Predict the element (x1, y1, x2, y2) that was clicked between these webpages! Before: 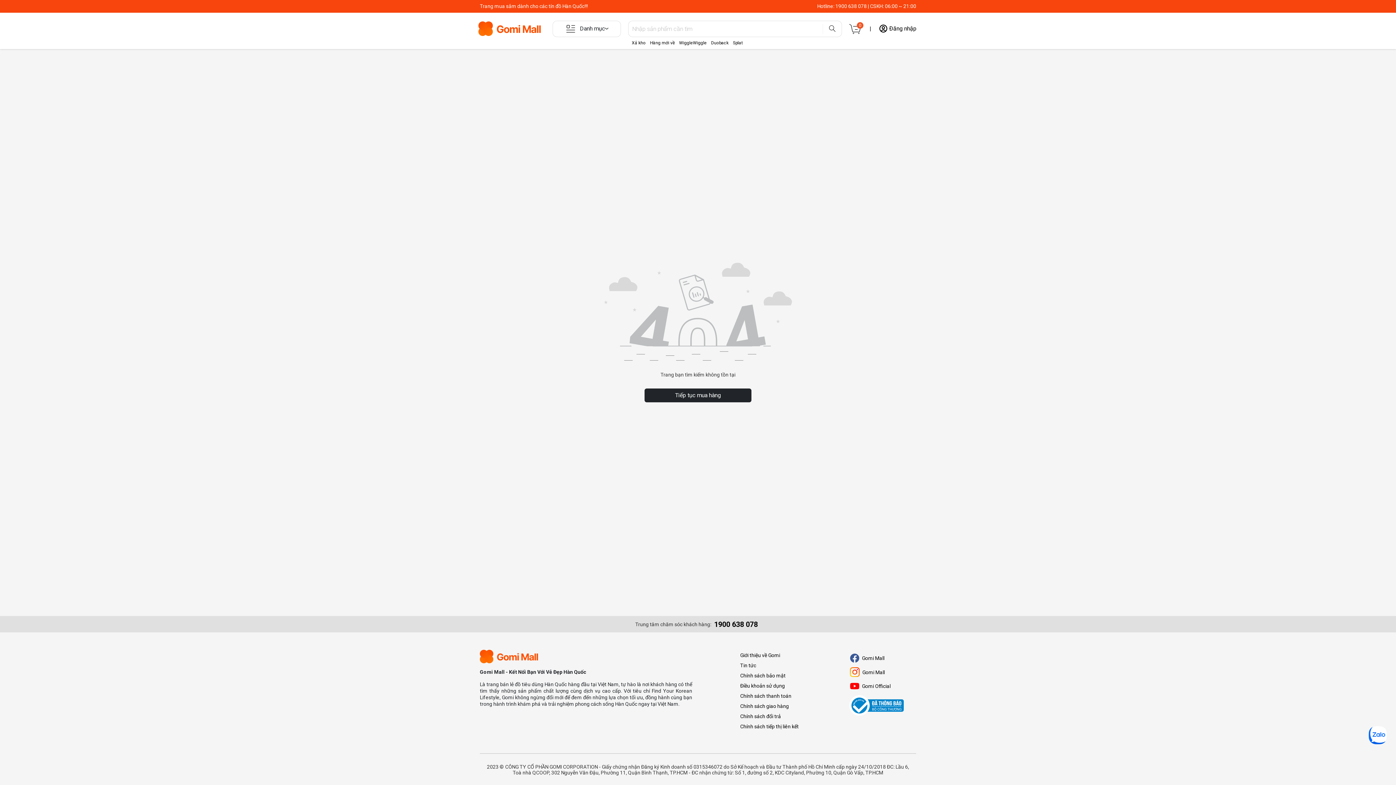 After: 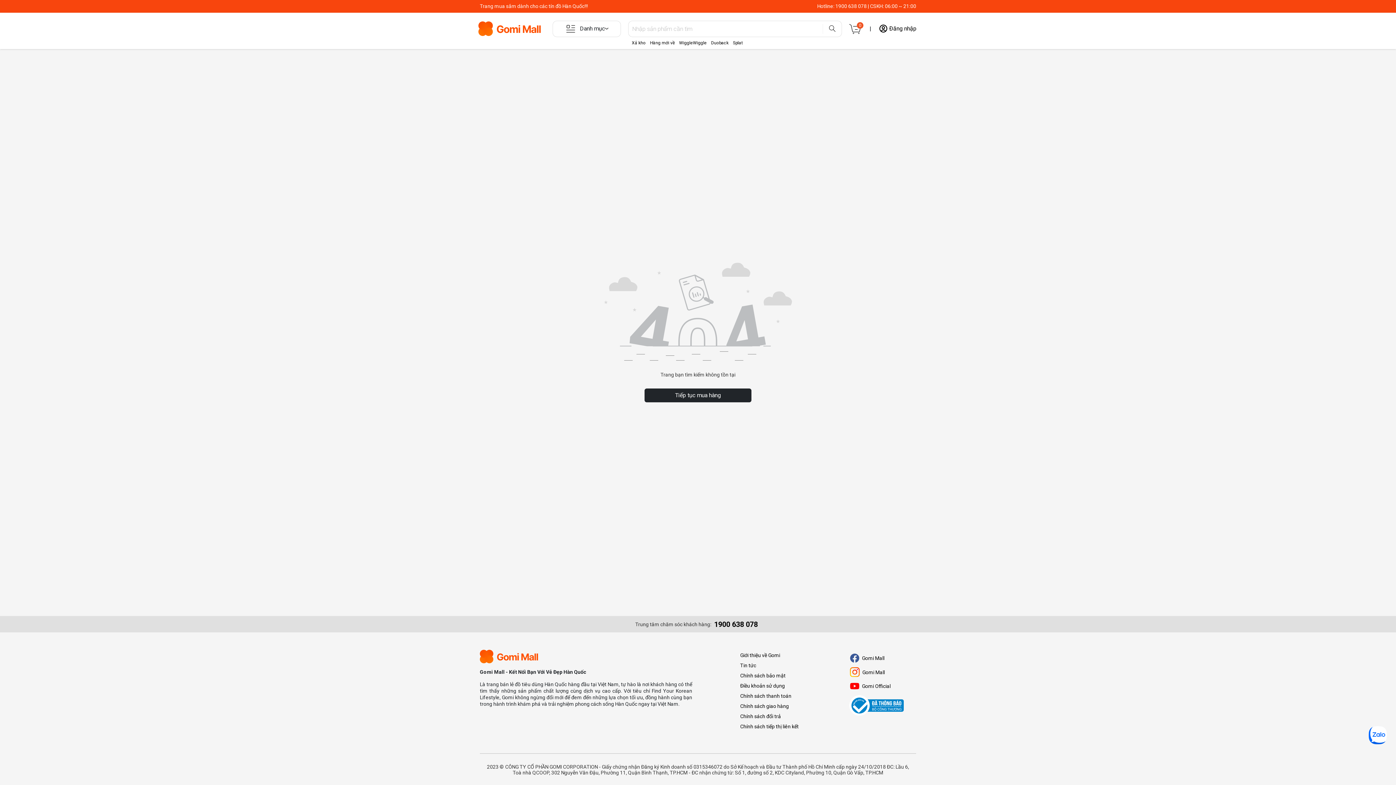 Action: label: 1900 638 078 bbox: (714, 620, 758, 628)